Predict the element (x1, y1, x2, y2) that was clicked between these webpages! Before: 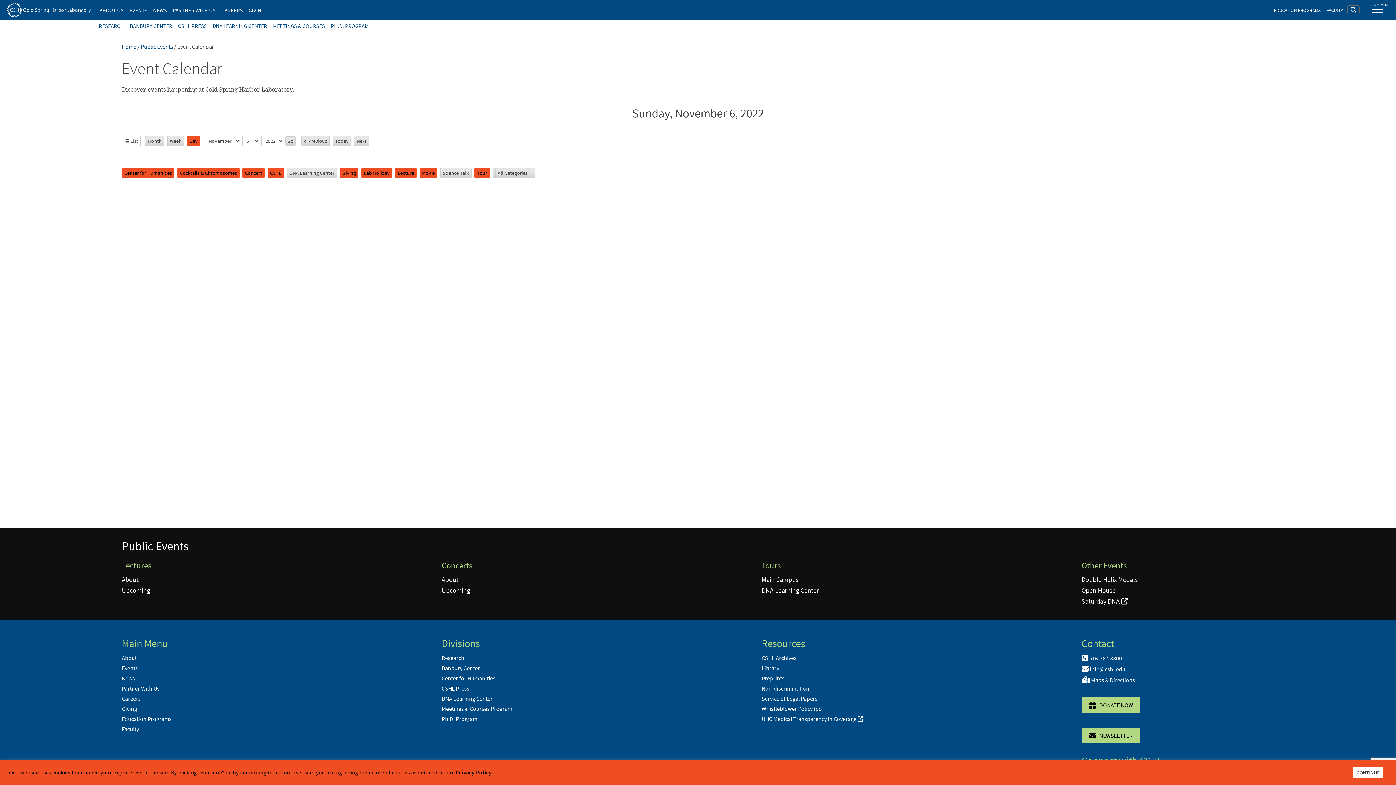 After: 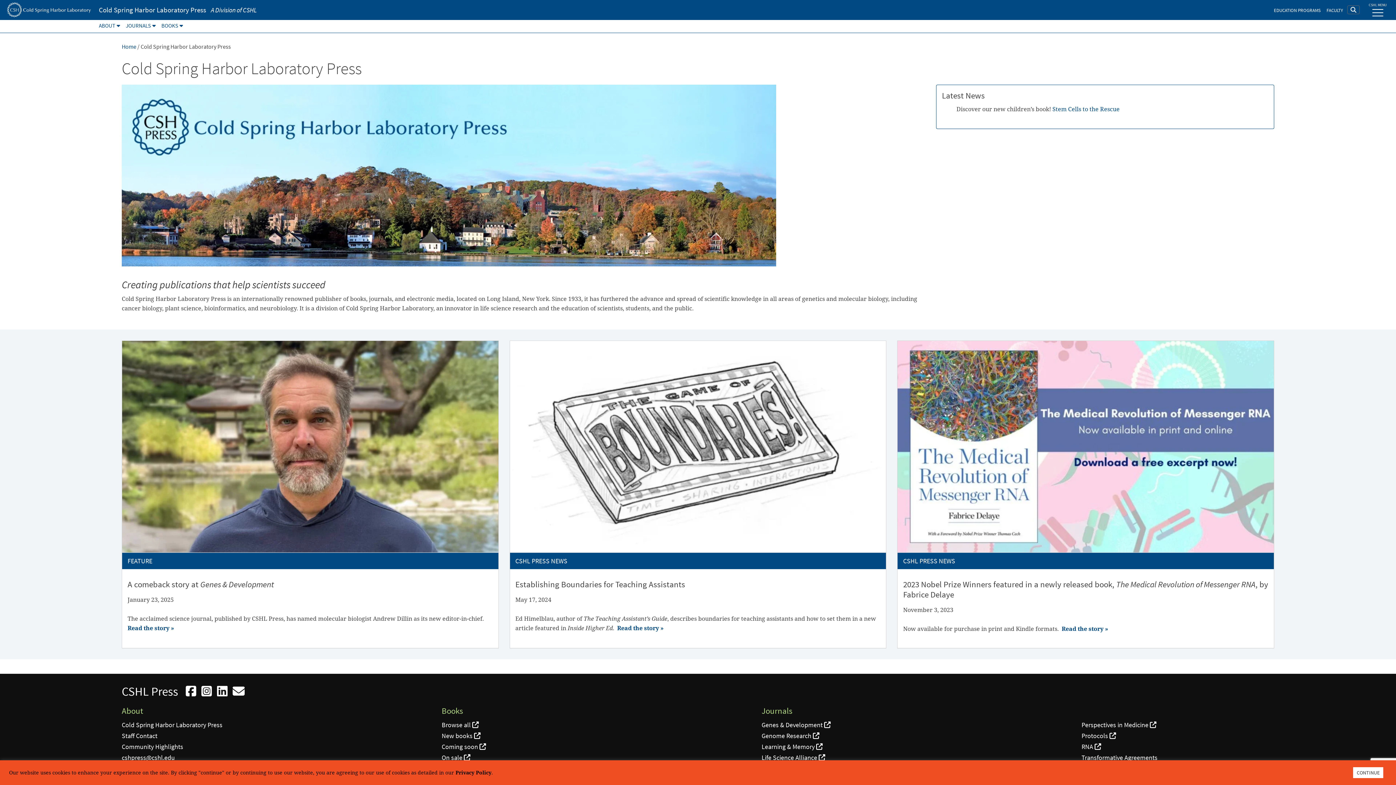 Action: bbox: (176, 20, 209, 33) label: CSHL PRESS